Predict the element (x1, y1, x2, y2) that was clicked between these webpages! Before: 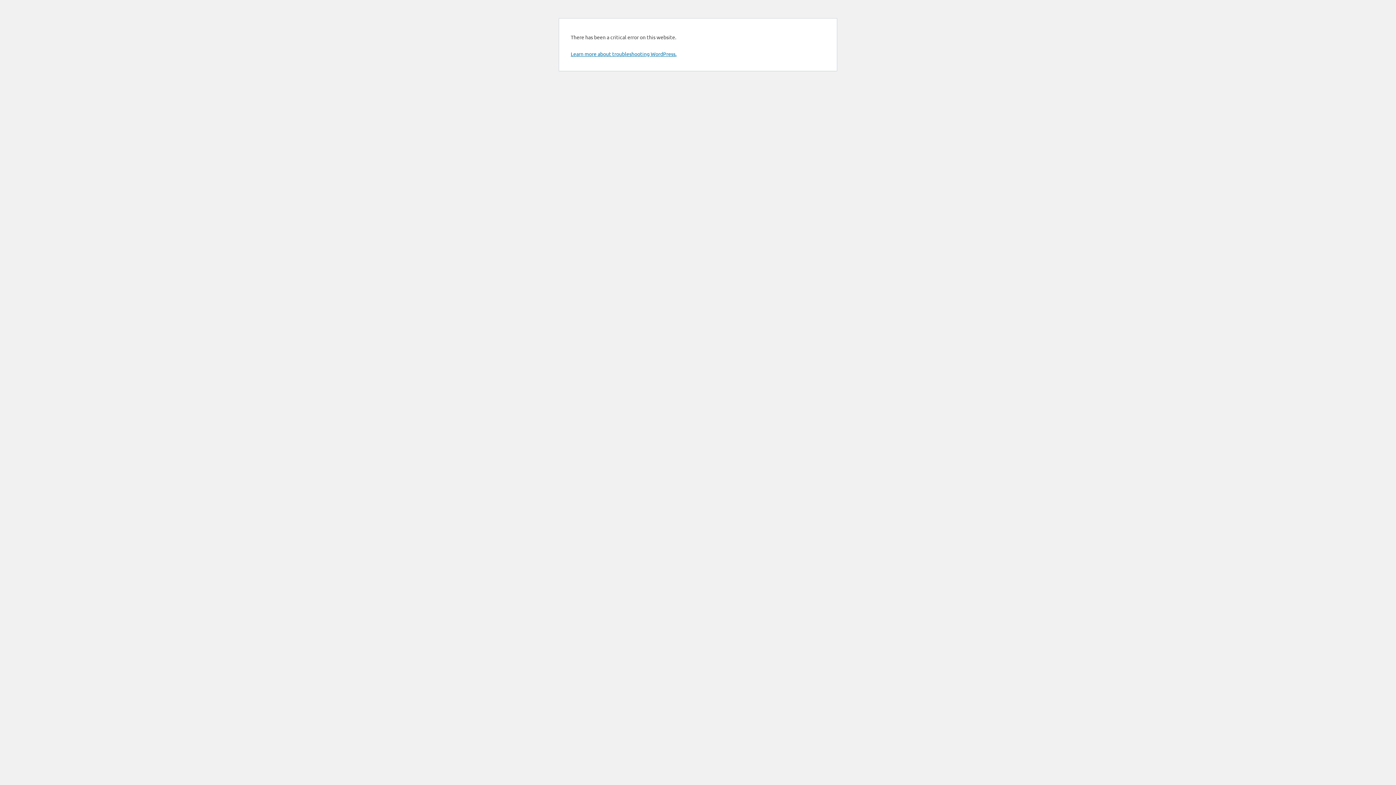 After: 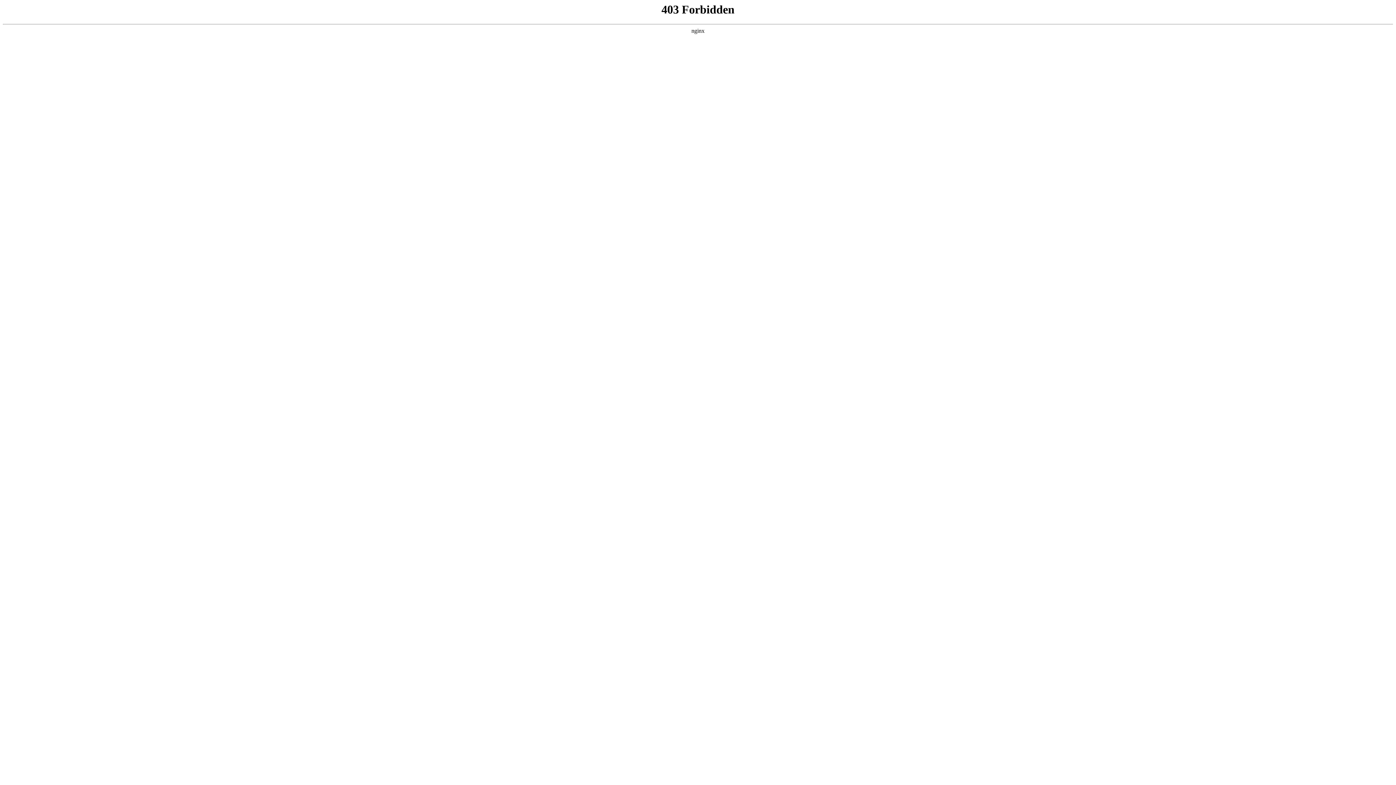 Action: bbox: (570, 50, 676, 57) label: Learn more about troubleshooting WordPress.